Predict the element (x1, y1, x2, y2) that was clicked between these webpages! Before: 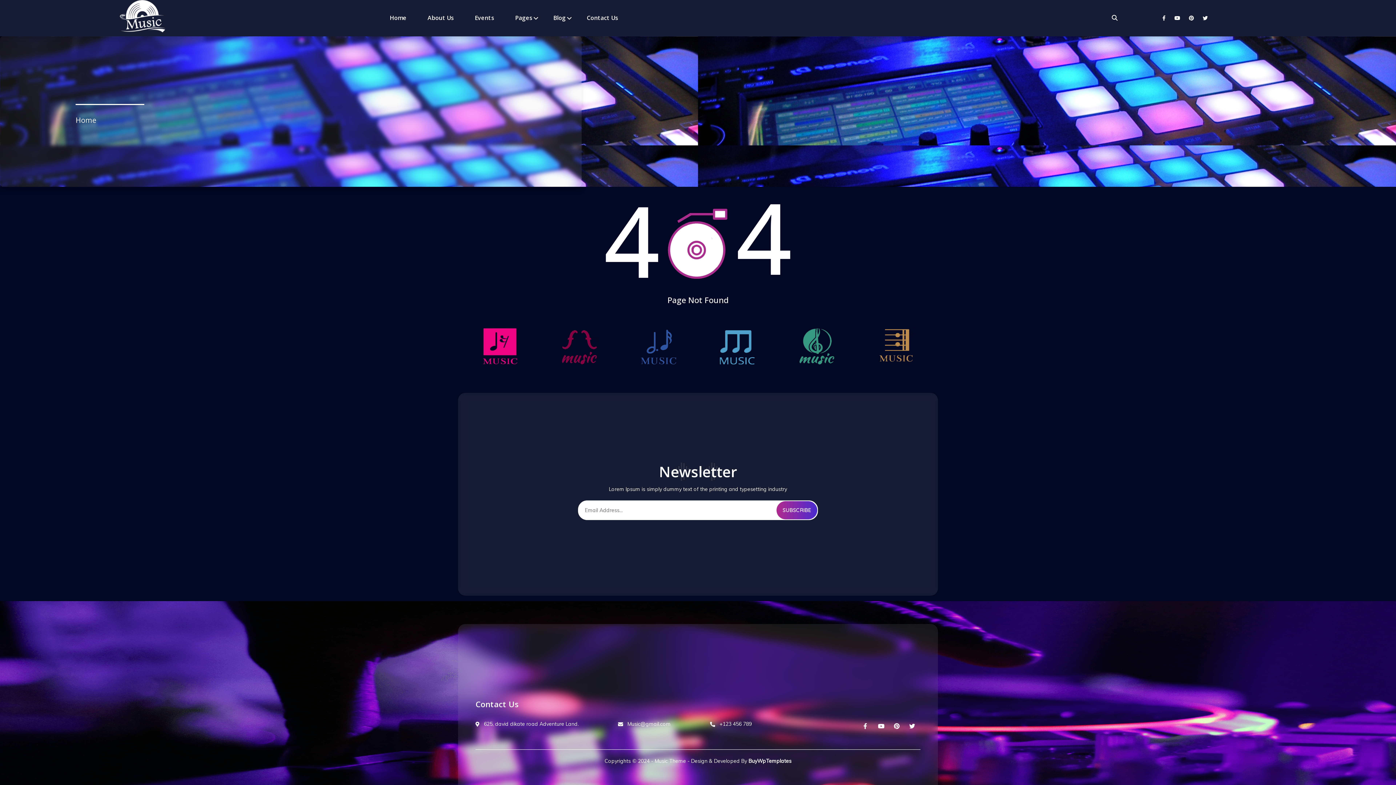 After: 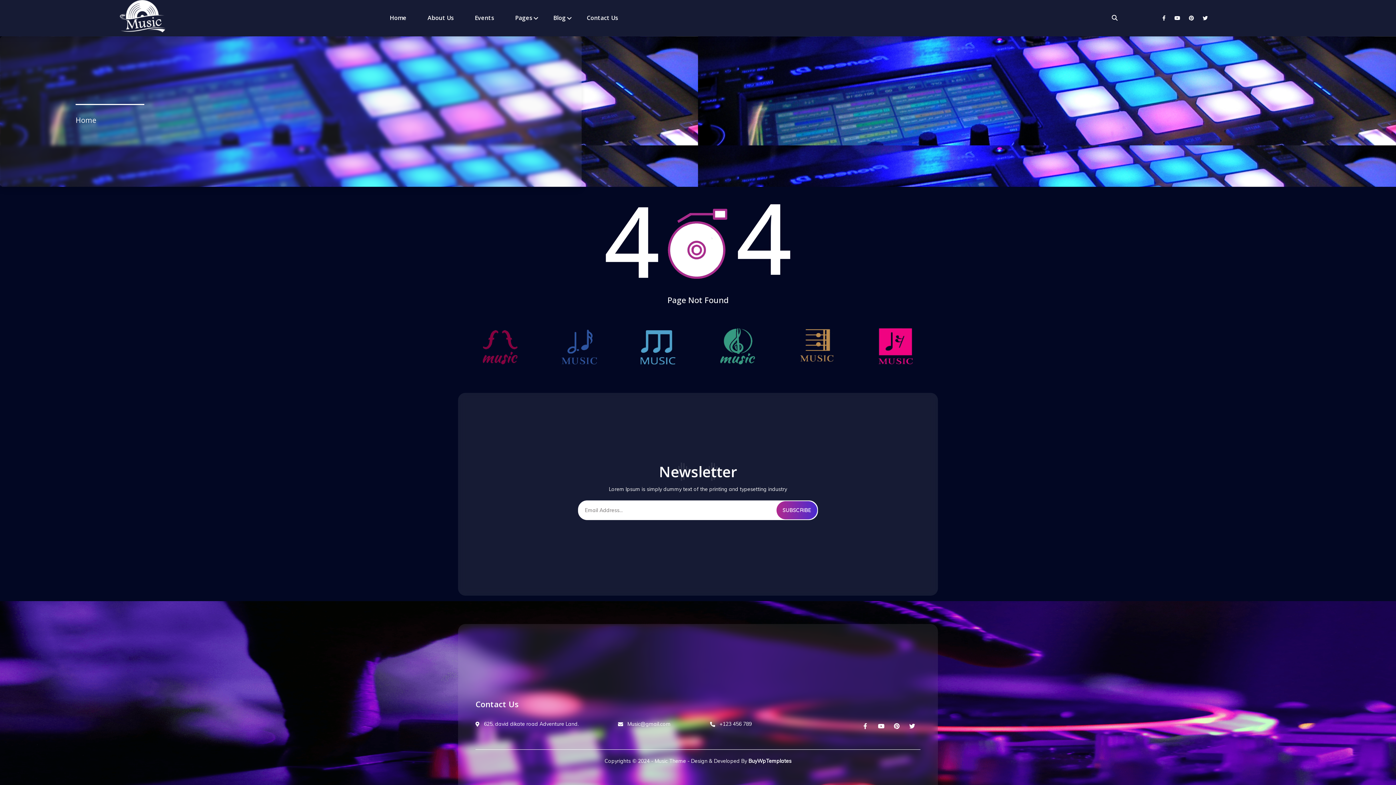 Action: label:  625, david dikate road Adventure Land. bbox: (475, 720, 578, 732)